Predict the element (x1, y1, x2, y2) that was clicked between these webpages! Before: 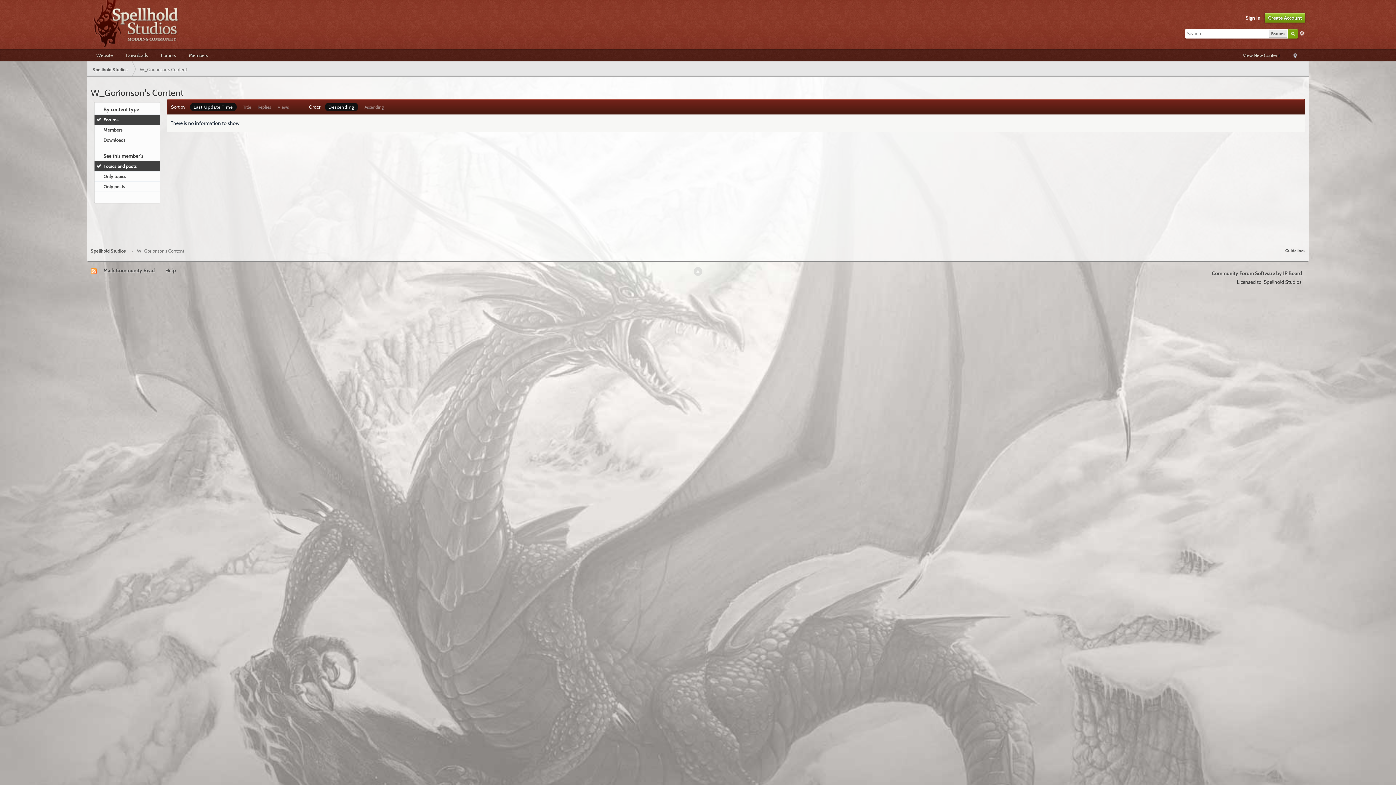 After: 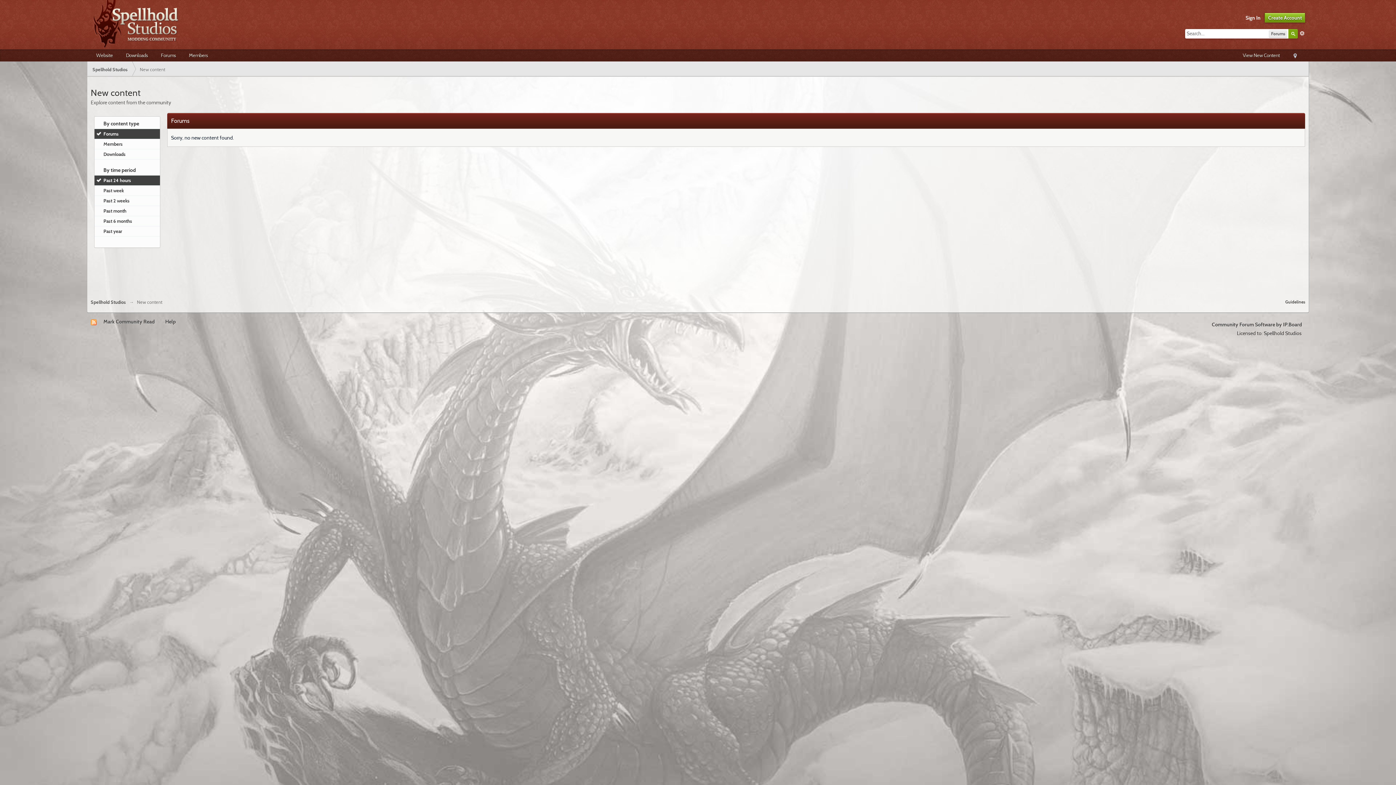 Action: bbox: (1237, 49, 1285, 61) label: View New Content